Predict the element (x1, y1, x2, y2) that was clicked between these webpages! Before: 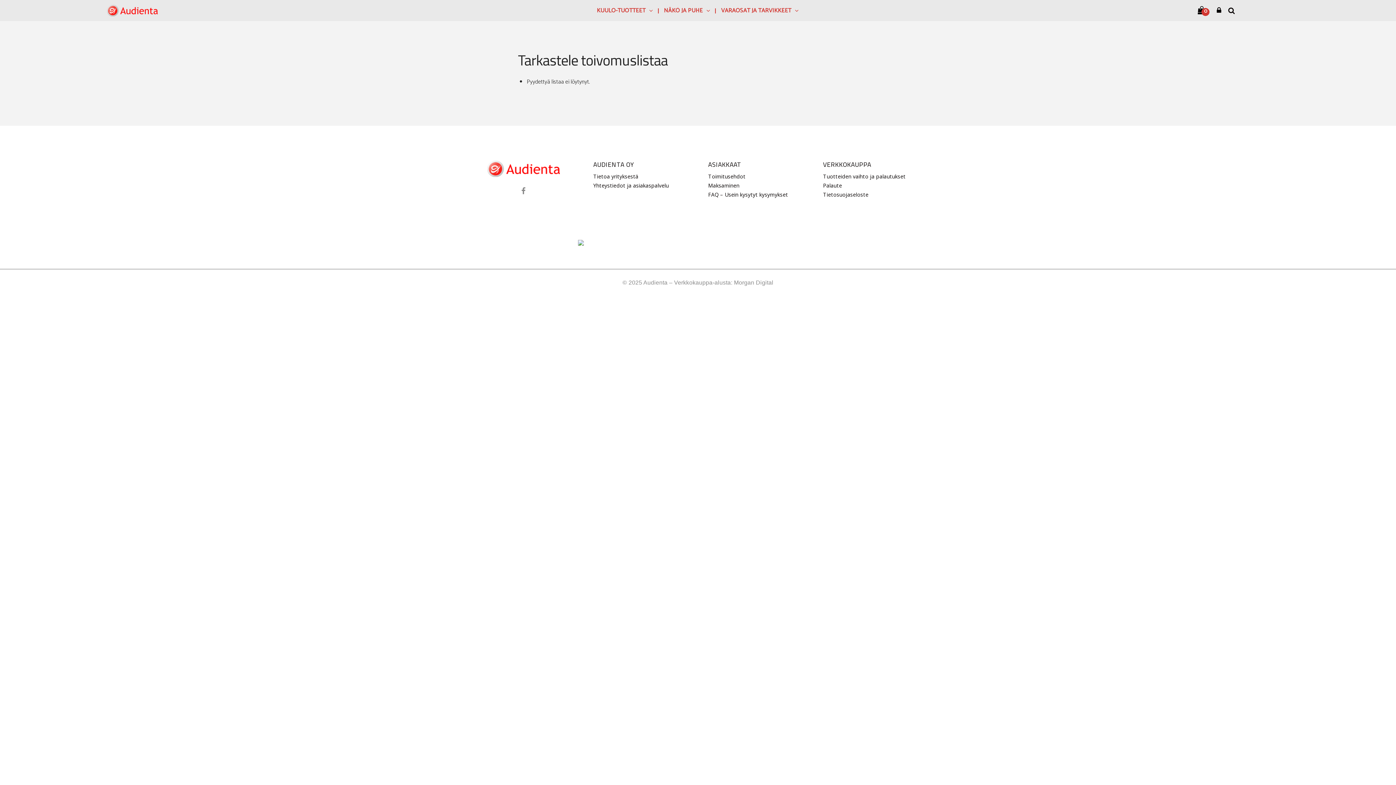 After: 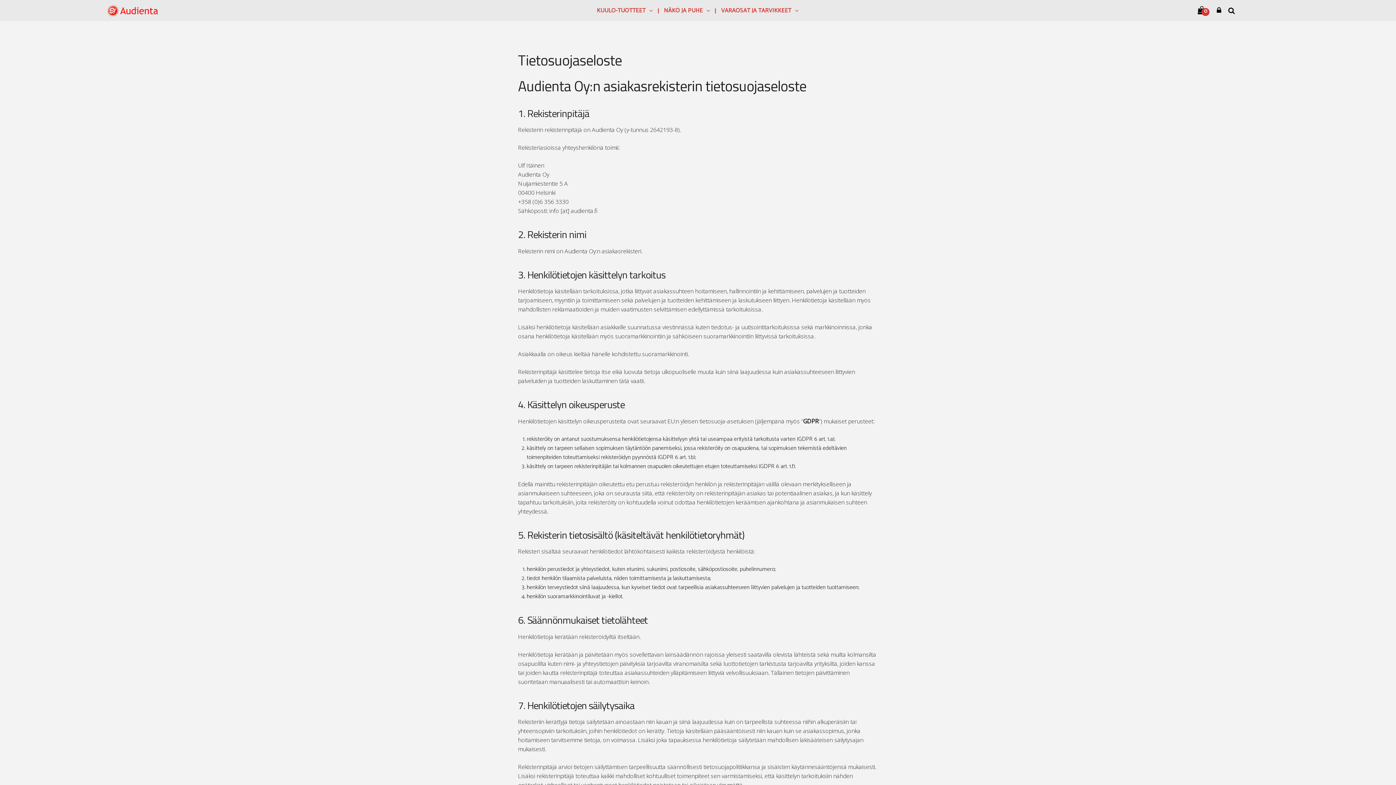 Action: label: Tietosuojaseloste bbox: (823, 191, 868, 197)